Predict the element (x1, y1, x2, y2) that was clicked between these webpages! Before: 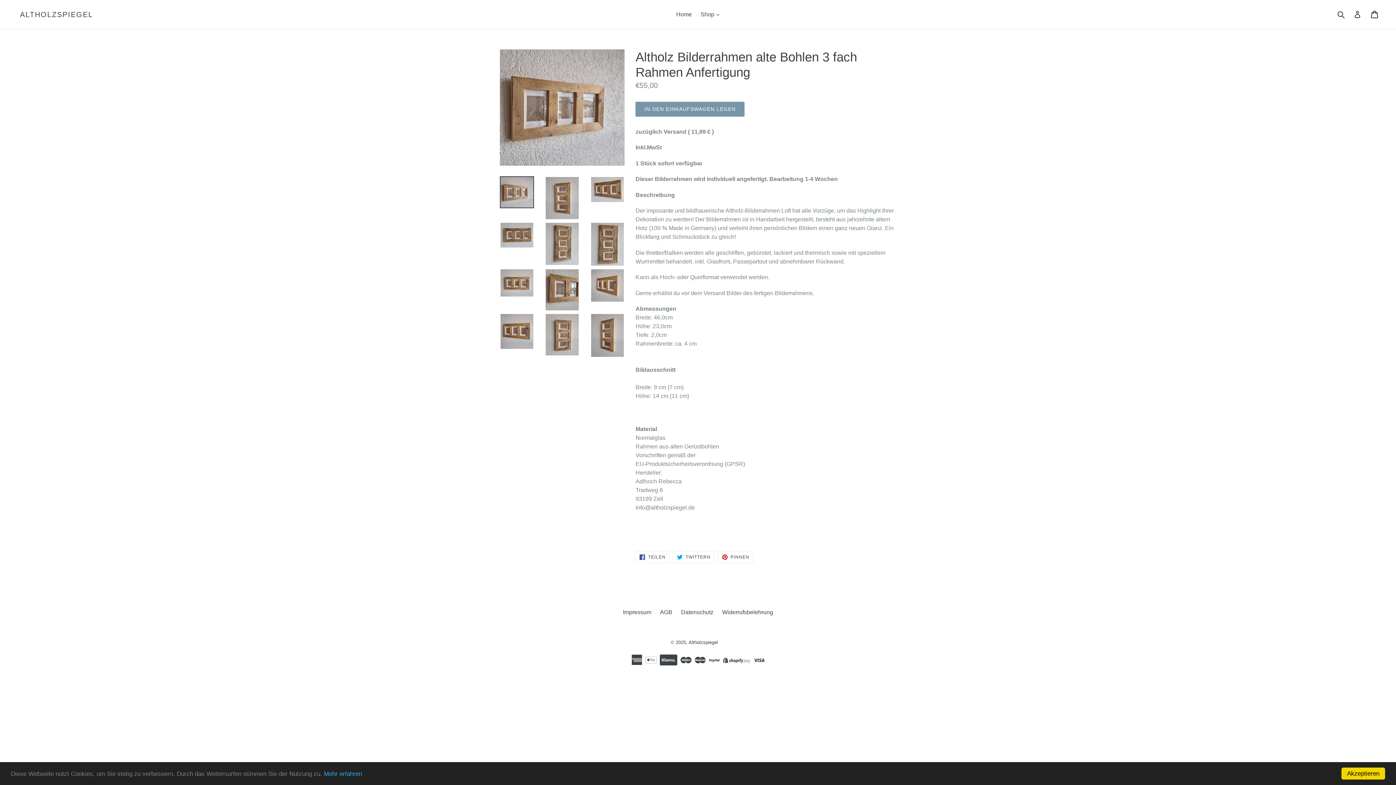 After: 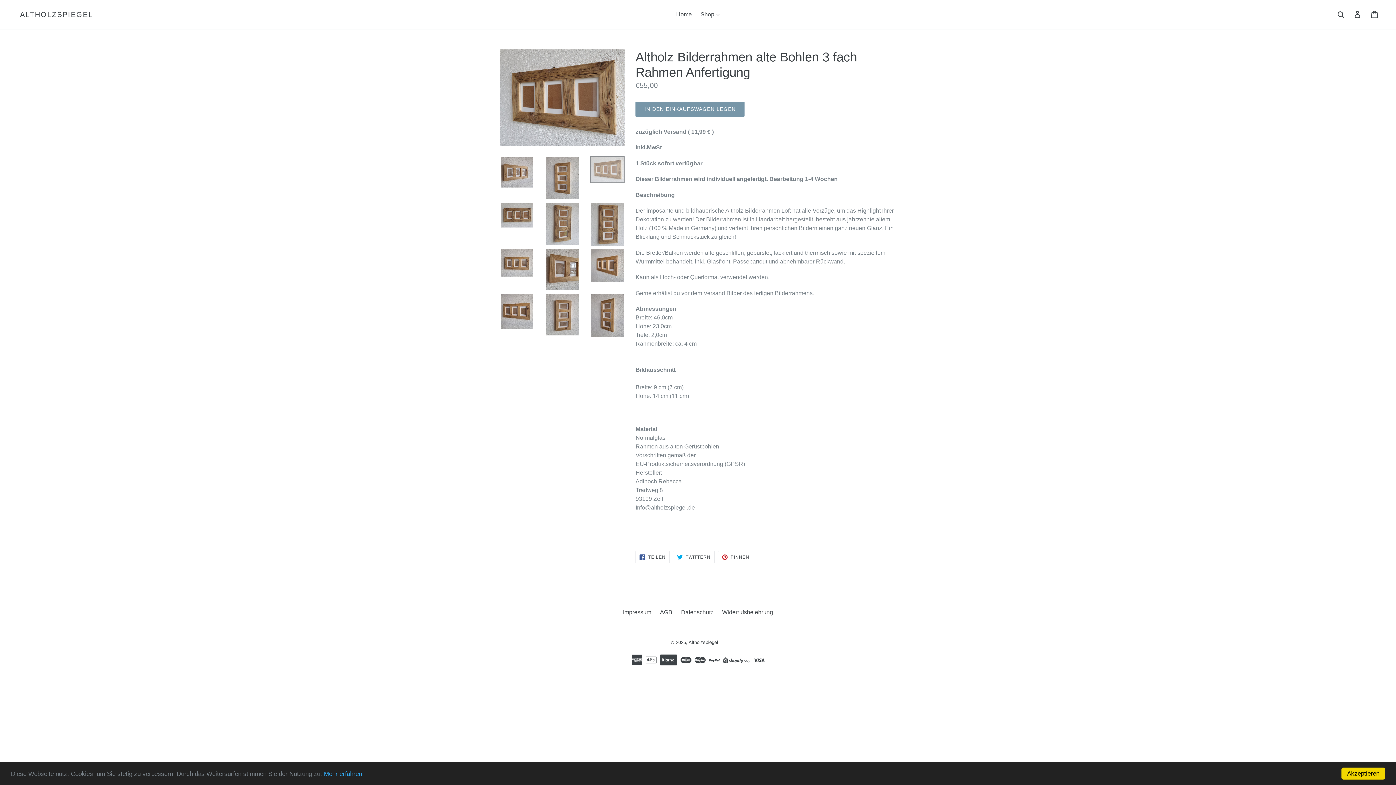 Action: bbox: (590, 176, 624, 203)